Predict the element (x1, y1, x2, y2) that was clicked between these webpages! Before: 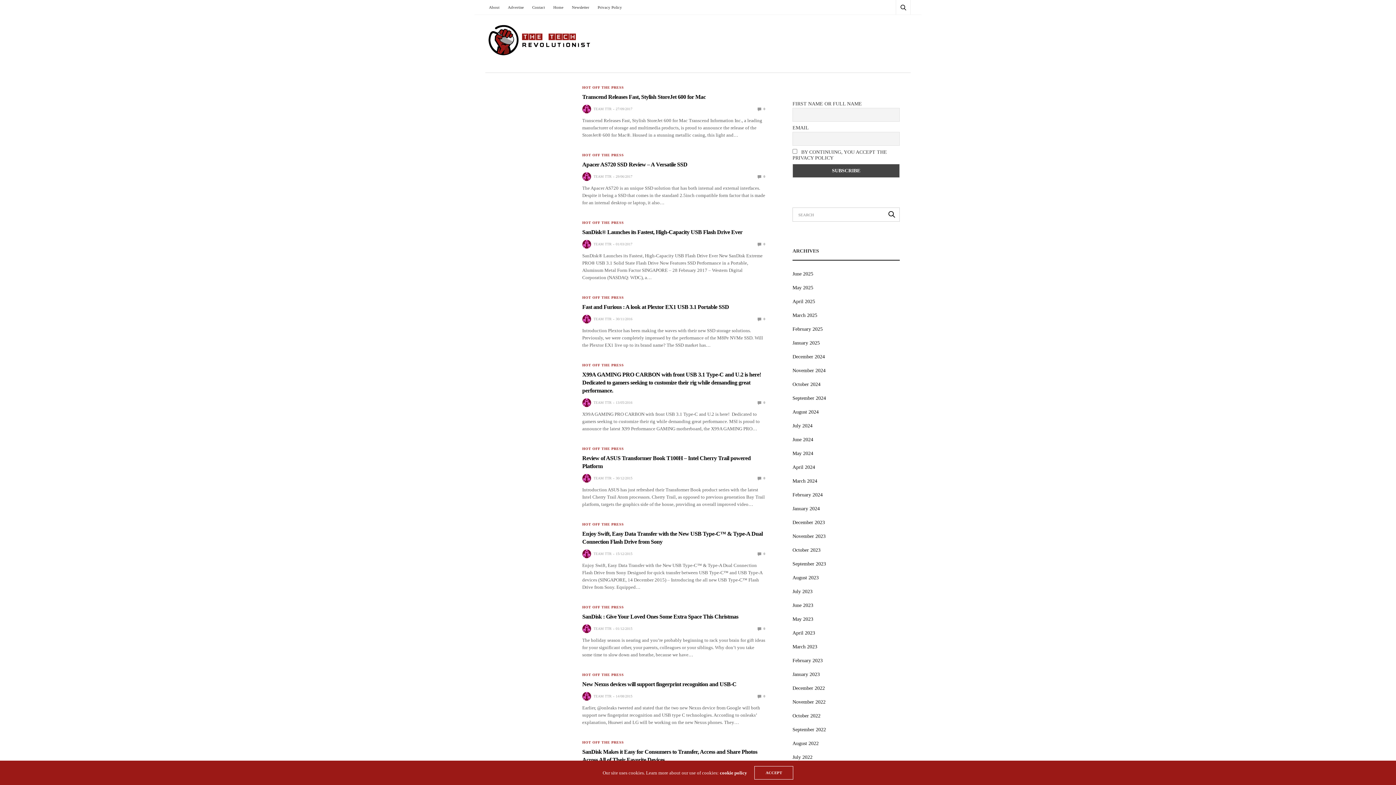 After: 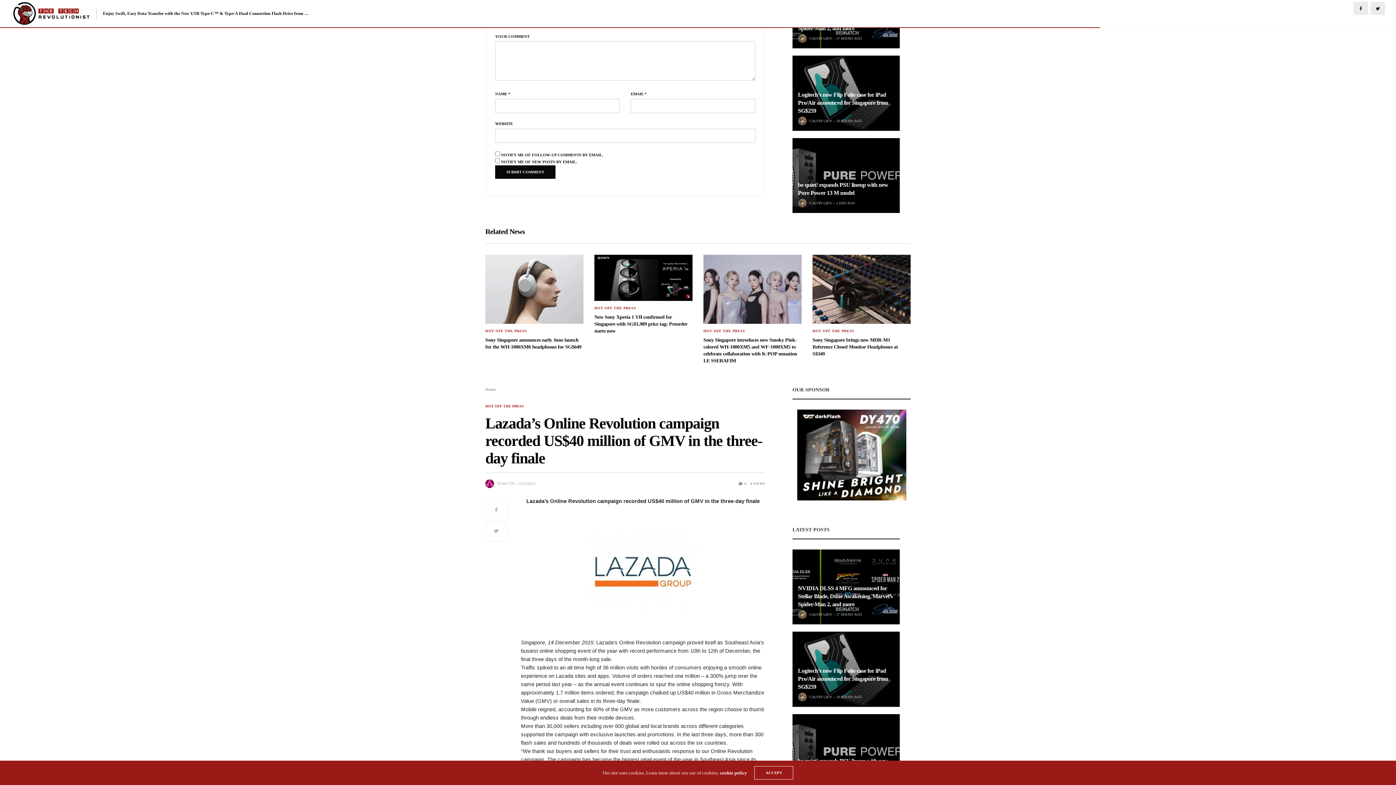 Action: label:  0 bbox: (757, 551, 765, 555)